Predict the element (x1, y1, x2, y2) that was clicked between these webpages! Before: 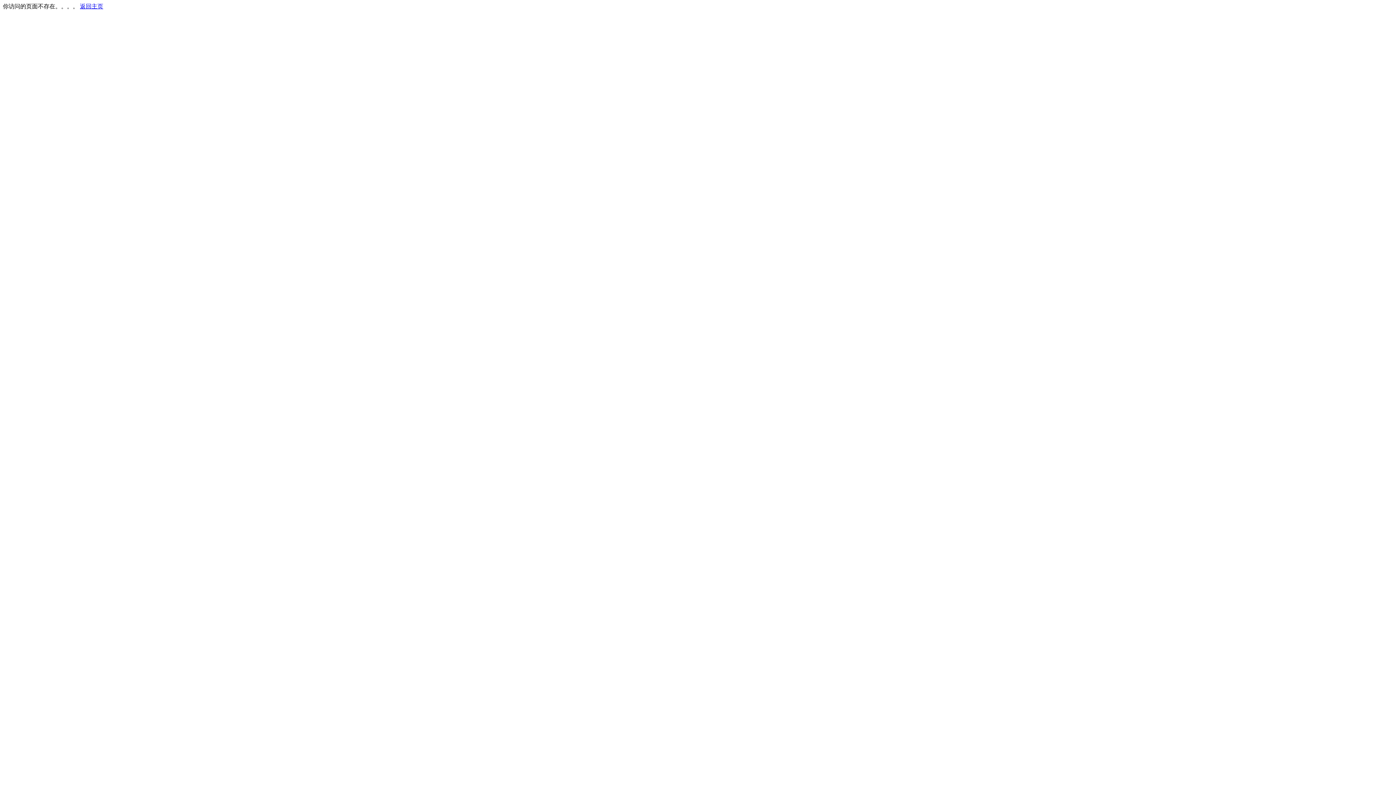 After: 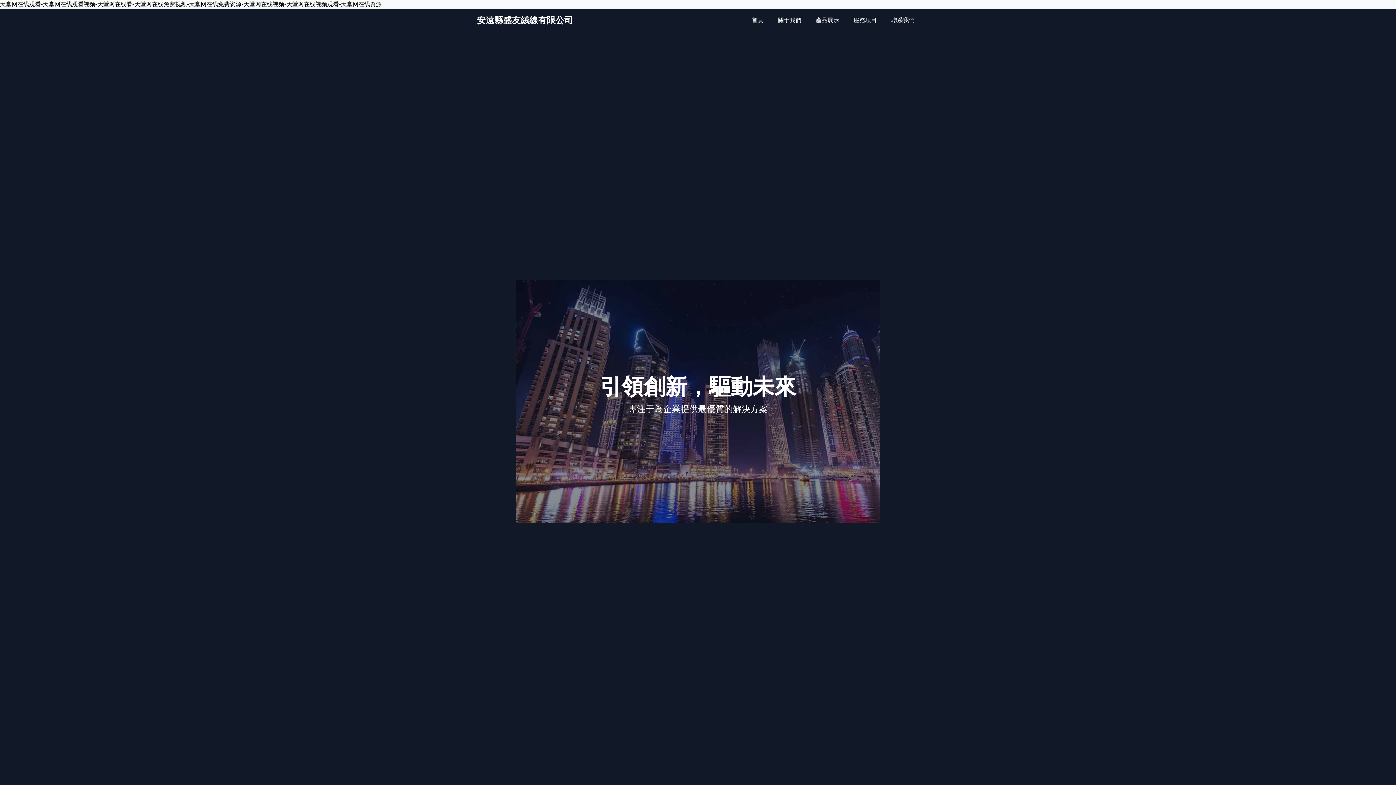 Action: bbox: (80, 3, 103, 9) label: 返回主页